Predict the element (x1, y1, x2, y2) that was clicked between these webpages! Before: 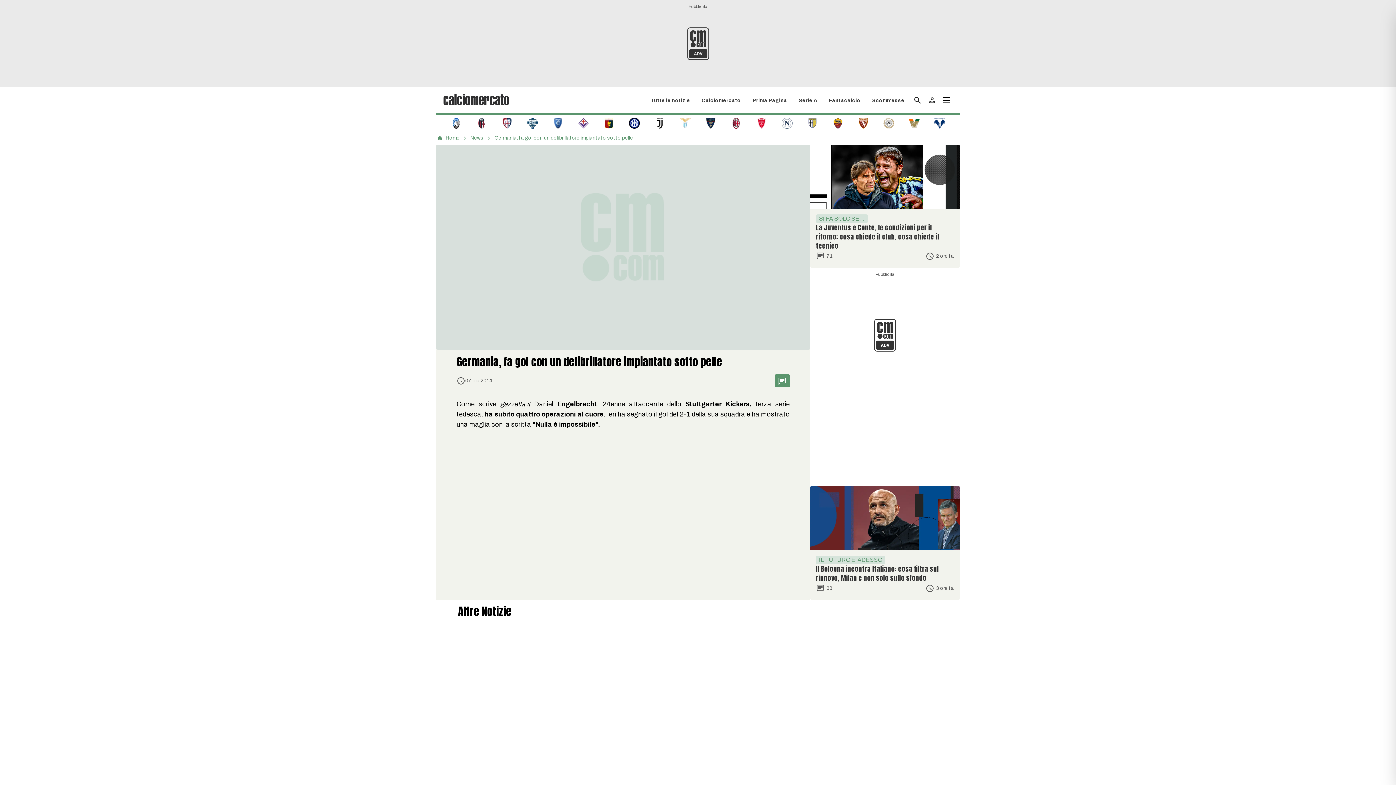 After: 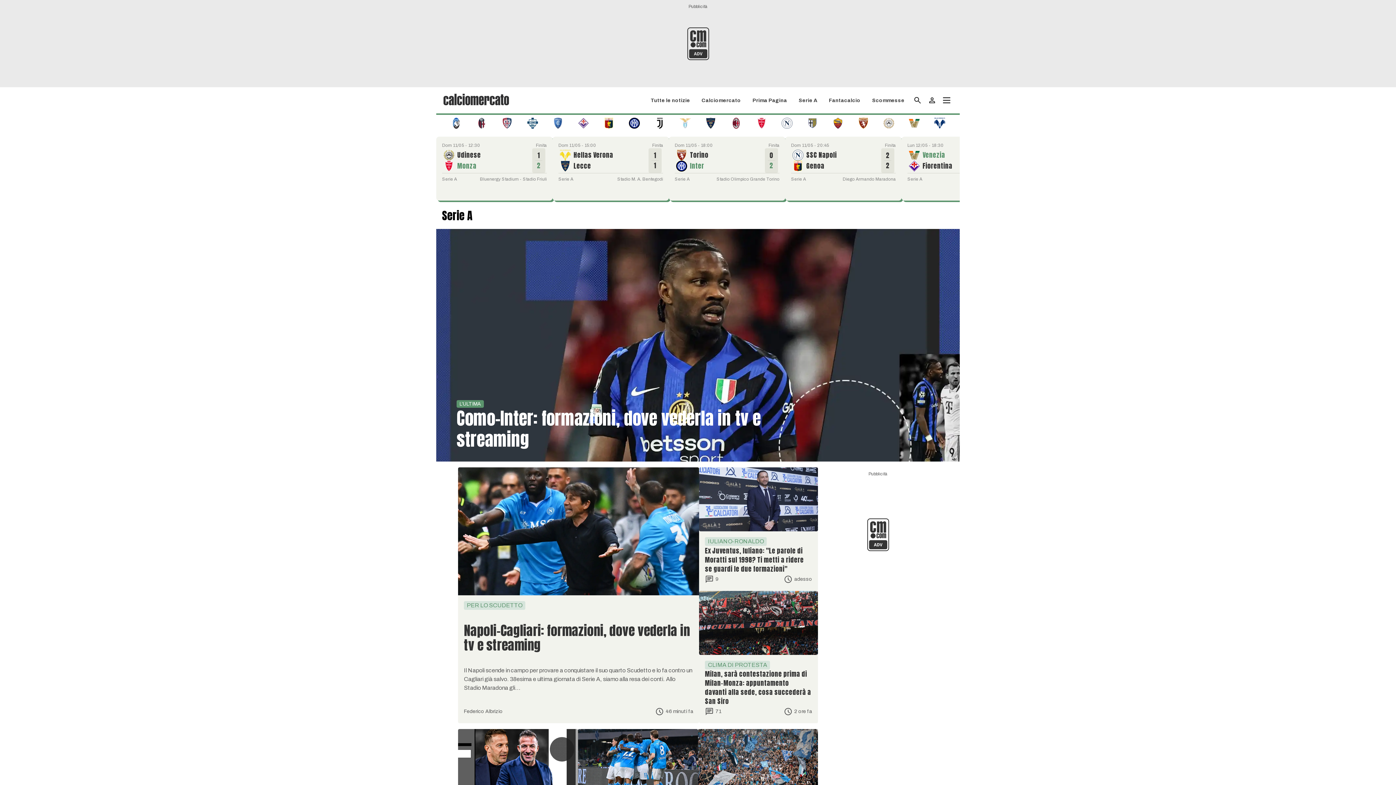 Action: bbox: (798, 97, 817, 103) label: Serie A